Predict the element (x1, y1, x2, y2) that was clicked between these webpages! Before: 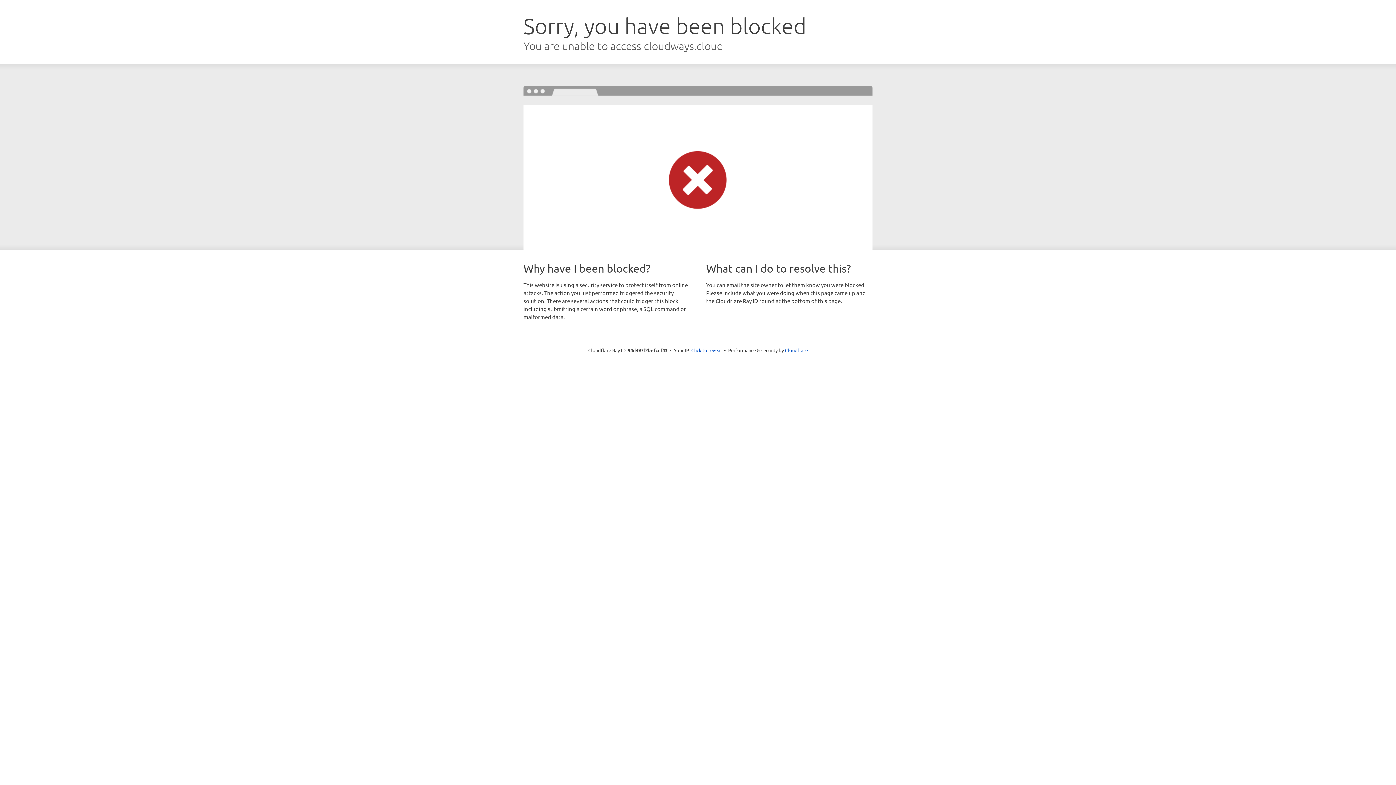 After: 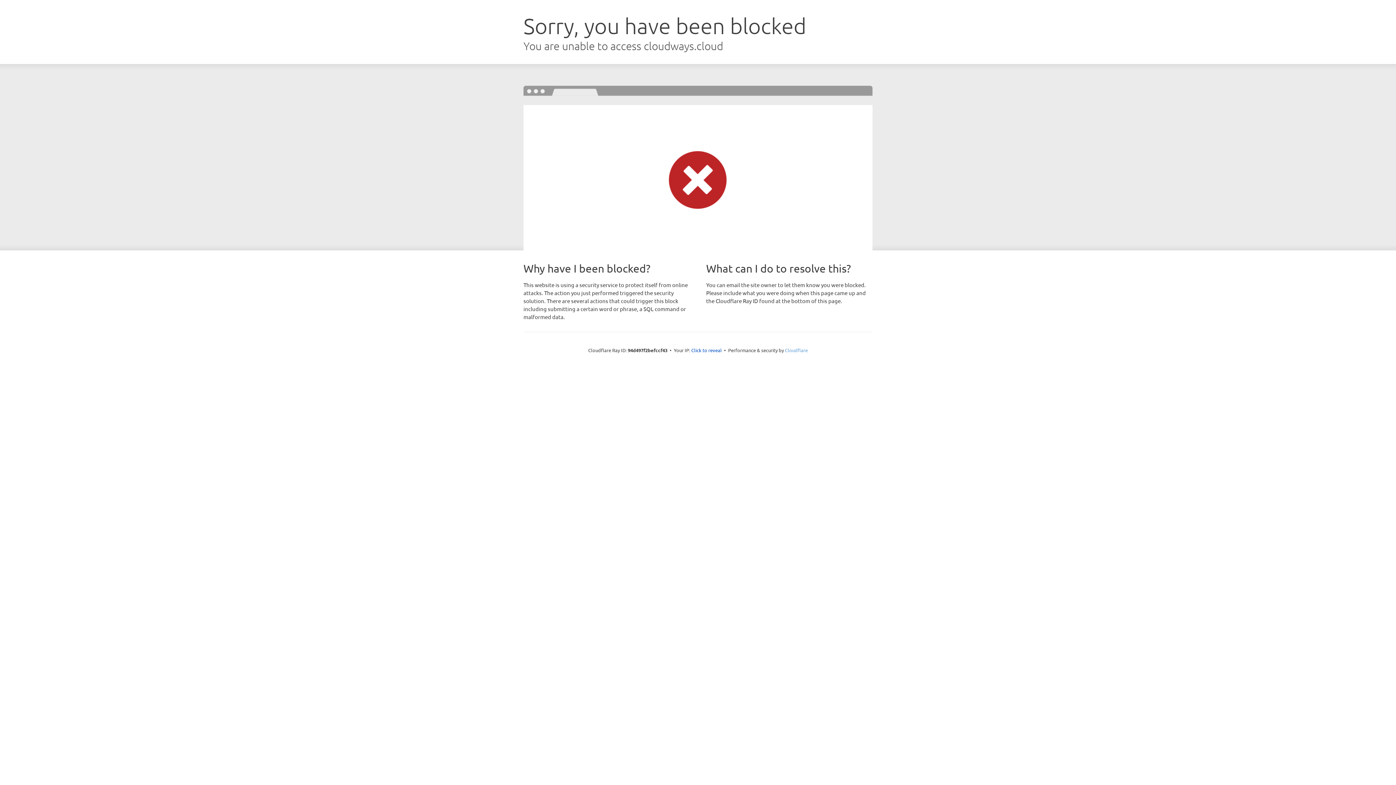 Action: label: Cloudflare bbox: (785, 347, 808, 353)